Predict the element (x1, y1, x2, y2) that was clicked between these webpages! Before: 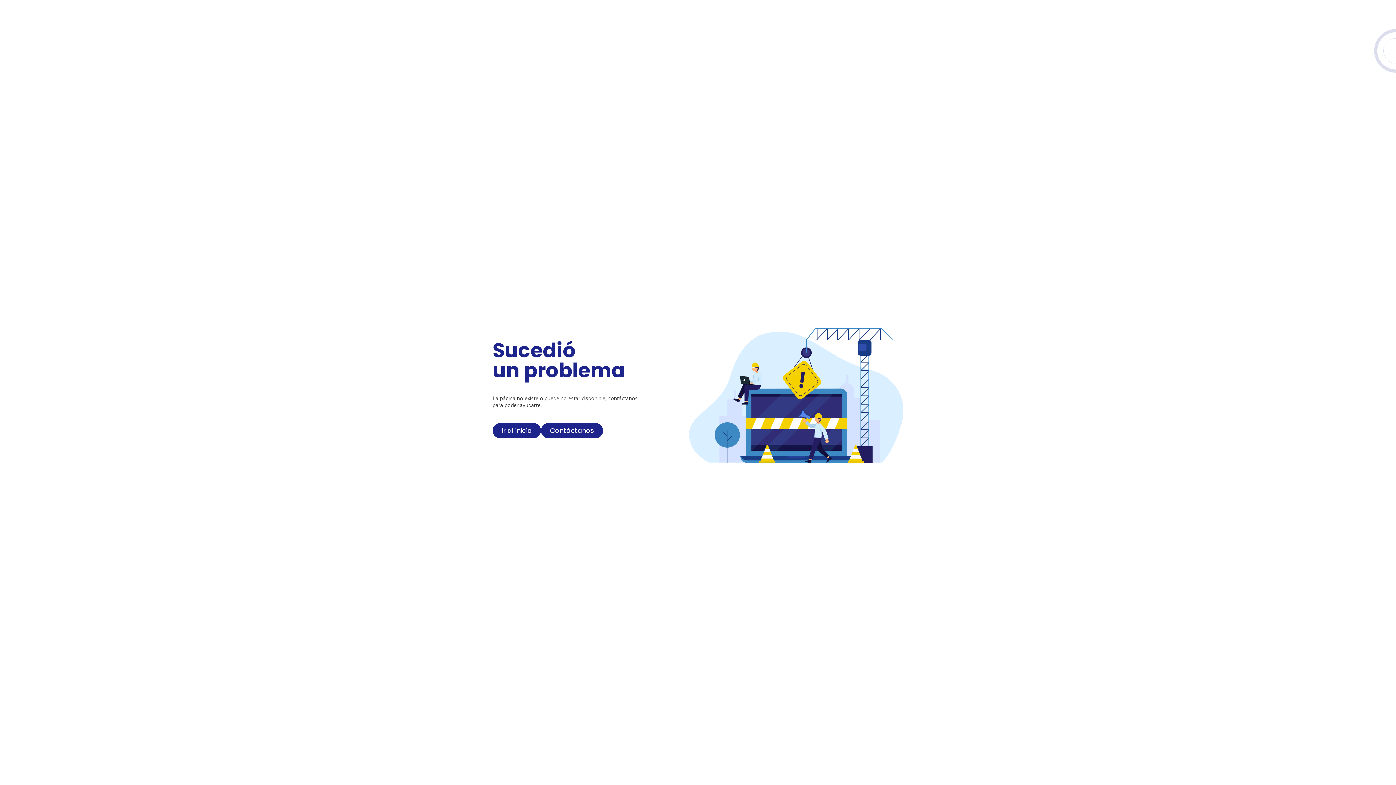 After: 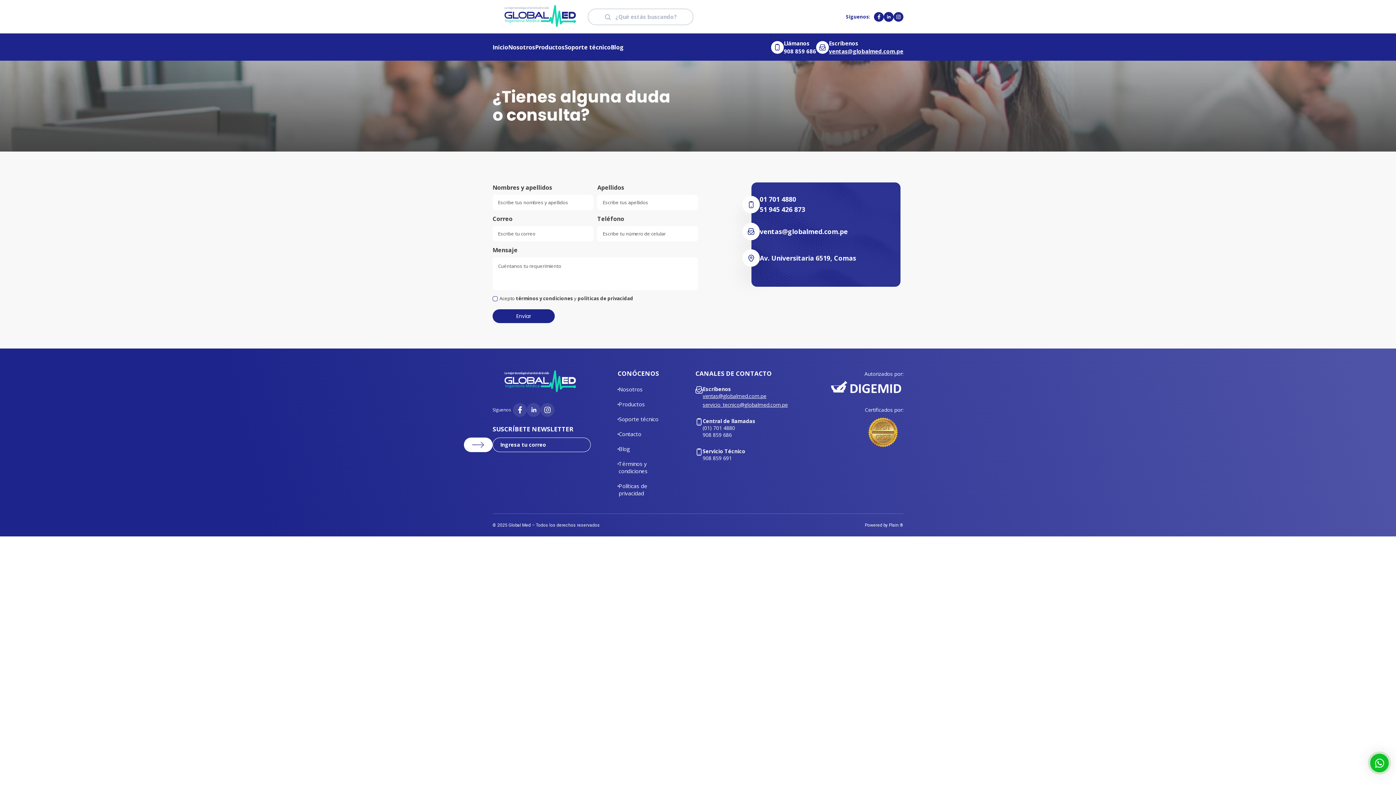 Action: label: Contáctanos bbox: (541, 423, 603, 438)